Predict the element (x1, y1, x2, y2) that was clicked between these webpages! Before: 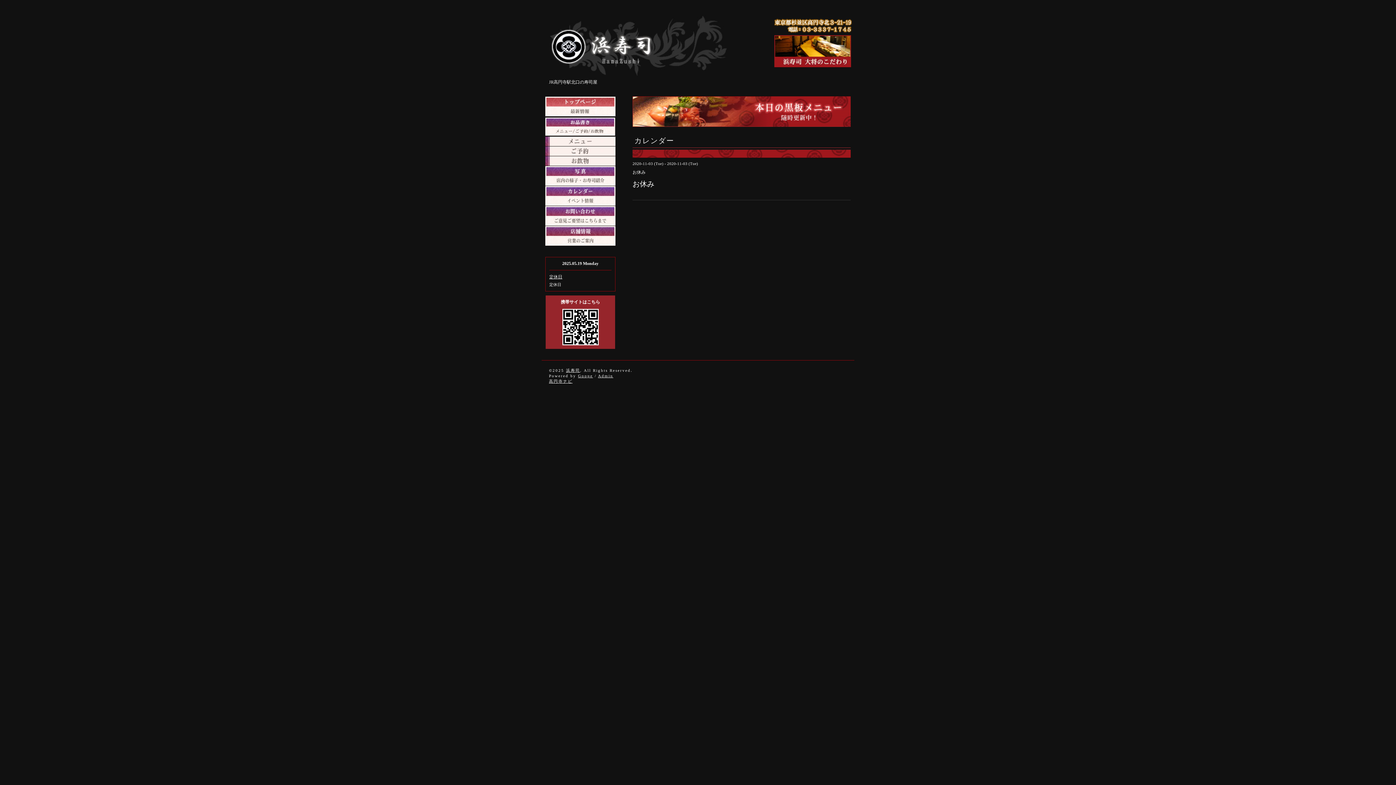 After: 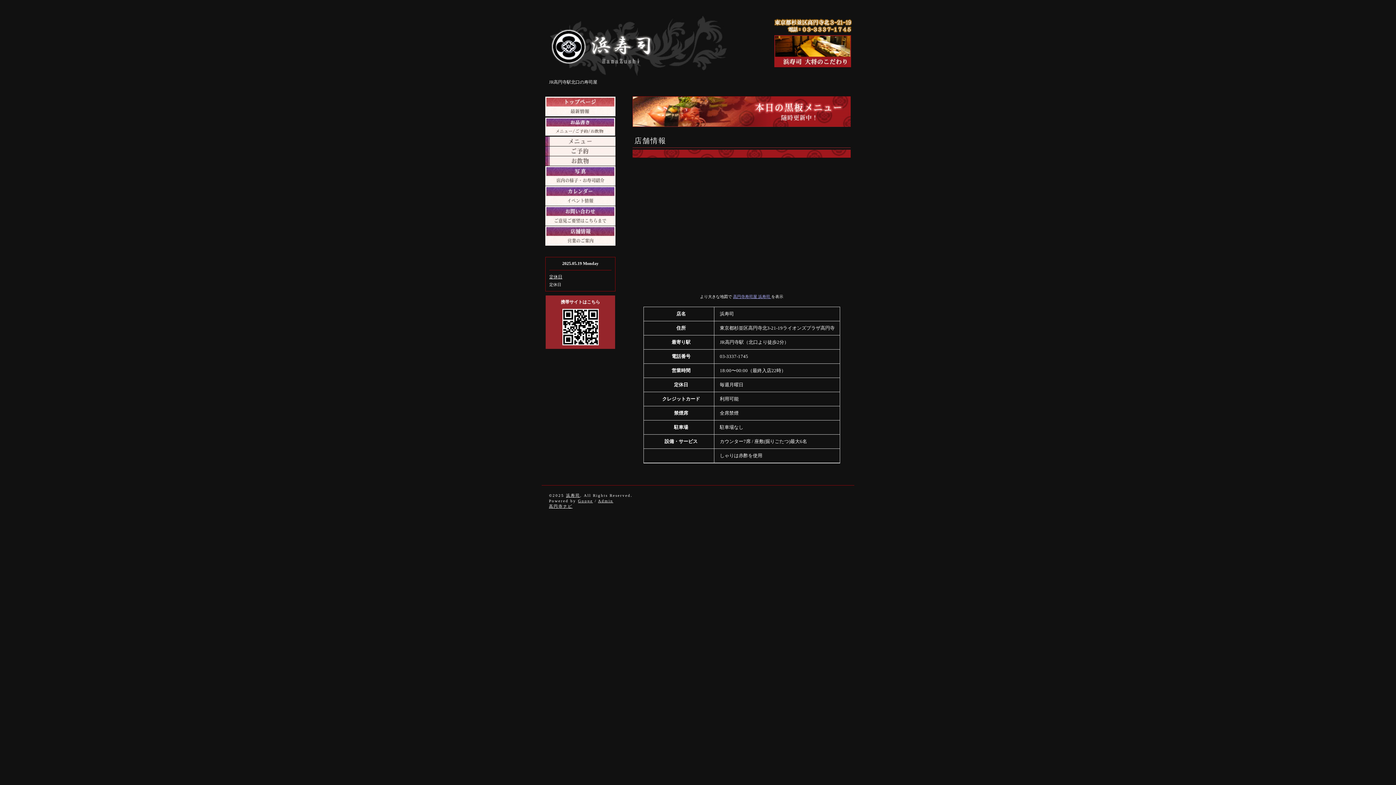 Action: bbox: (545, 226, 615, 245)